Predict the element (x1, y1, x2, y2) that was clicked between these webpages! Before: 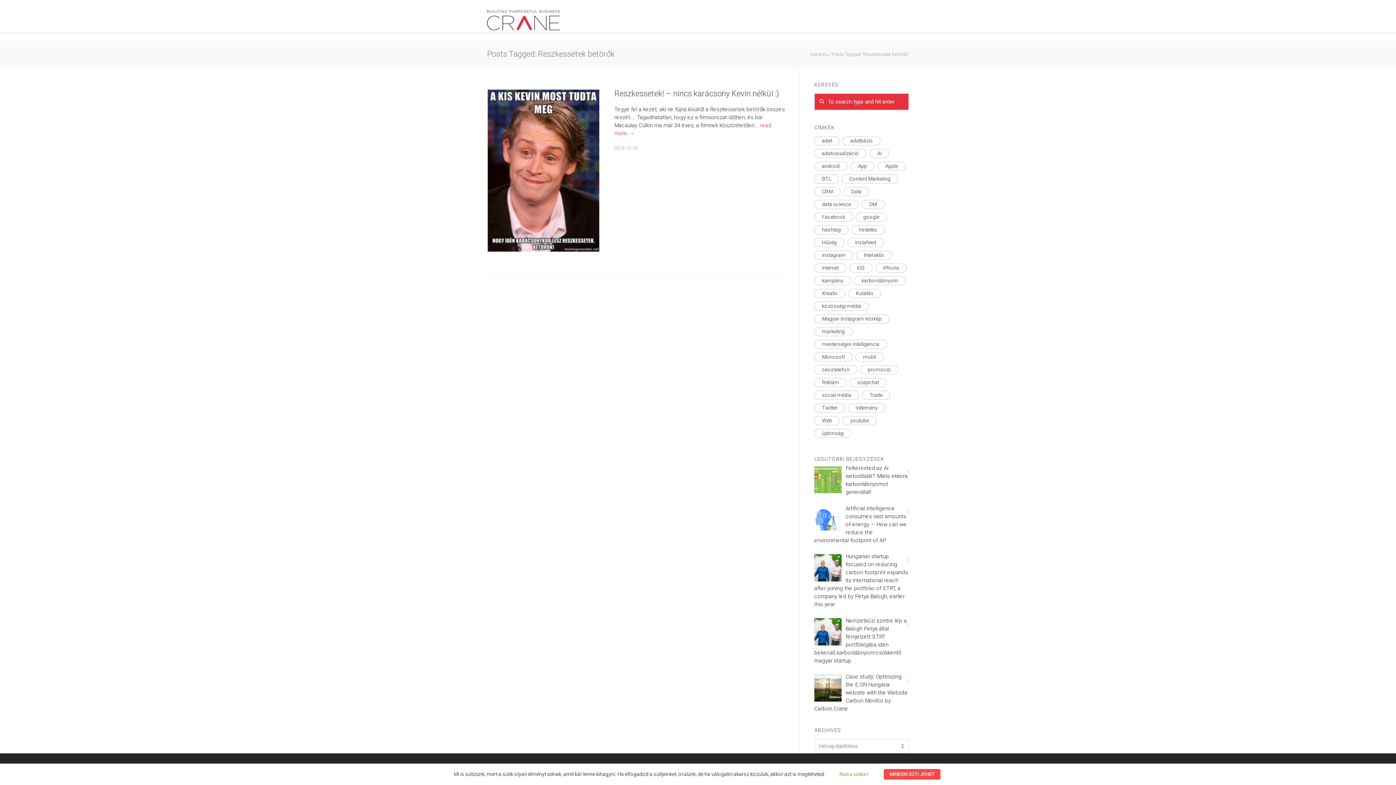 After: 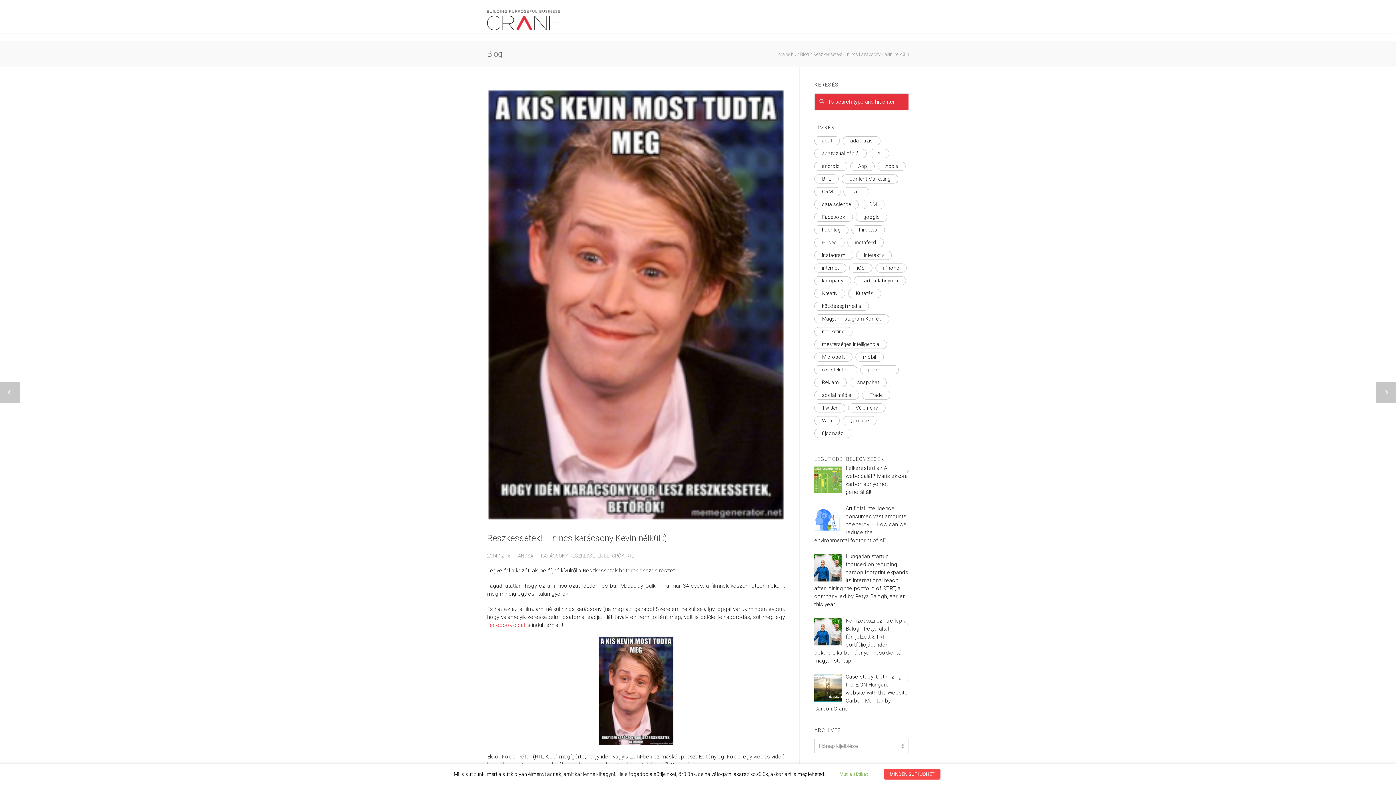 Action: label: Reszkessetek! – nincs karácsony Kevin nélkül :) bbox: (614, 89, 779, 98)